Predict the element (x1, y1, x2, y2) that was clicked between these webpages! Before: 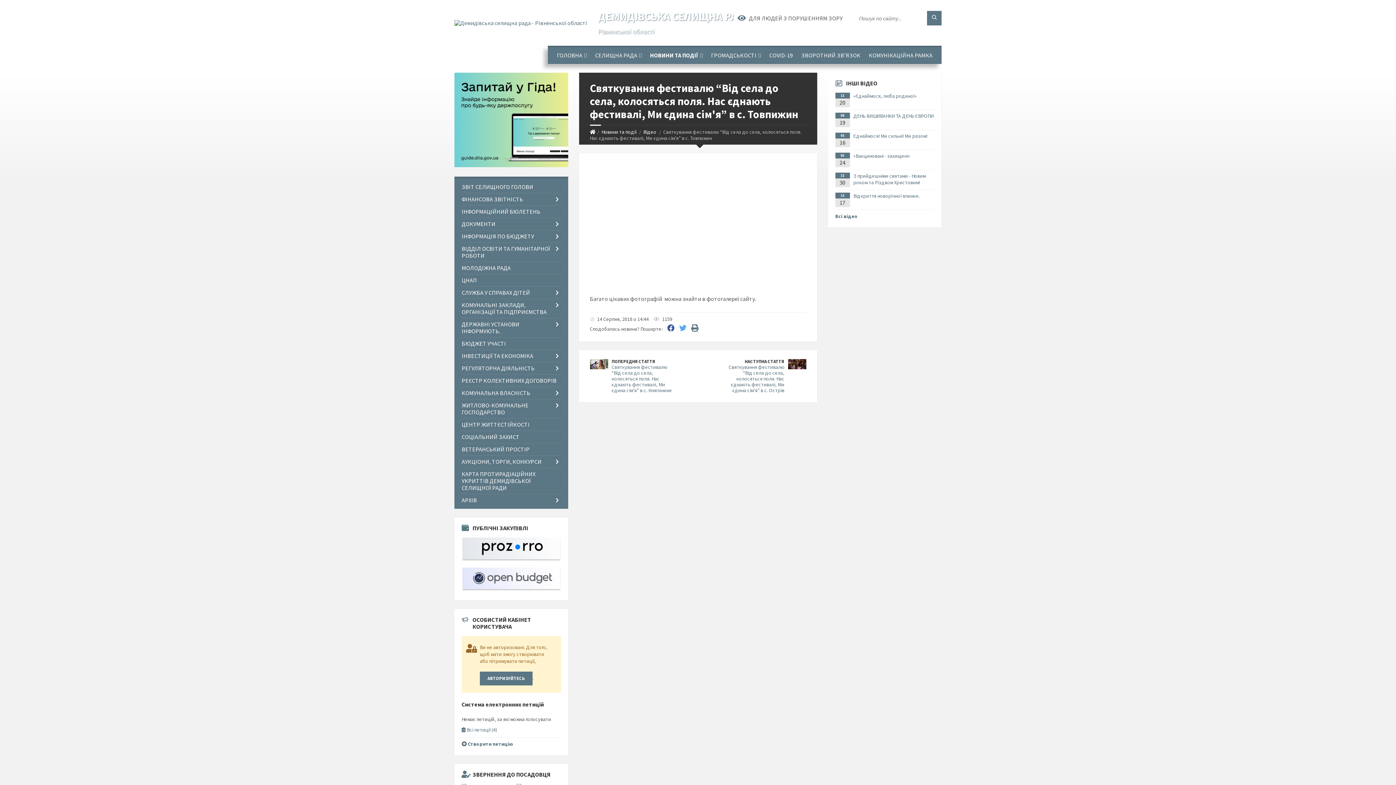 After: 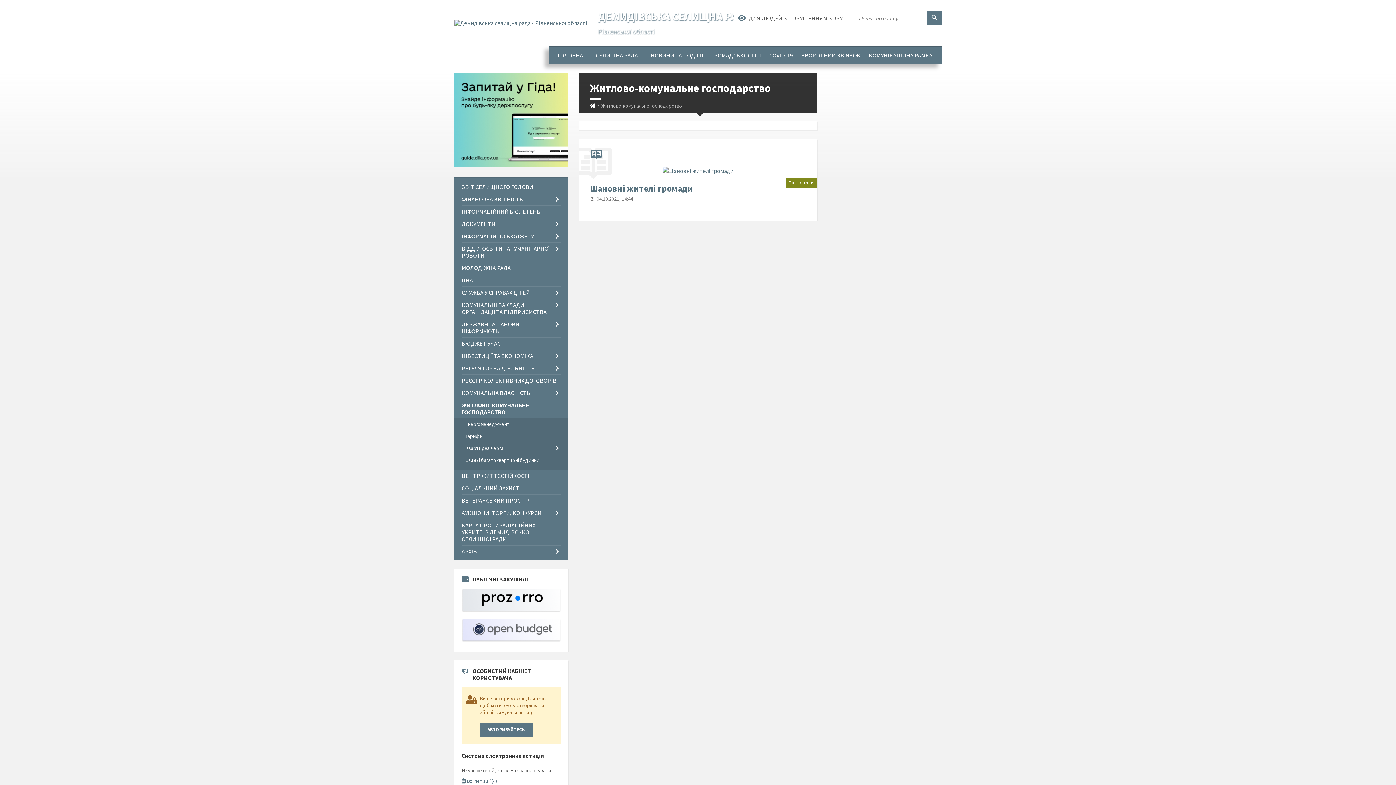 Action: label: ЖИТЛОВО-КОМУНАЛЬНЕ ГОСПОДАРСТВО bbox: (461, 399, 560, 418)